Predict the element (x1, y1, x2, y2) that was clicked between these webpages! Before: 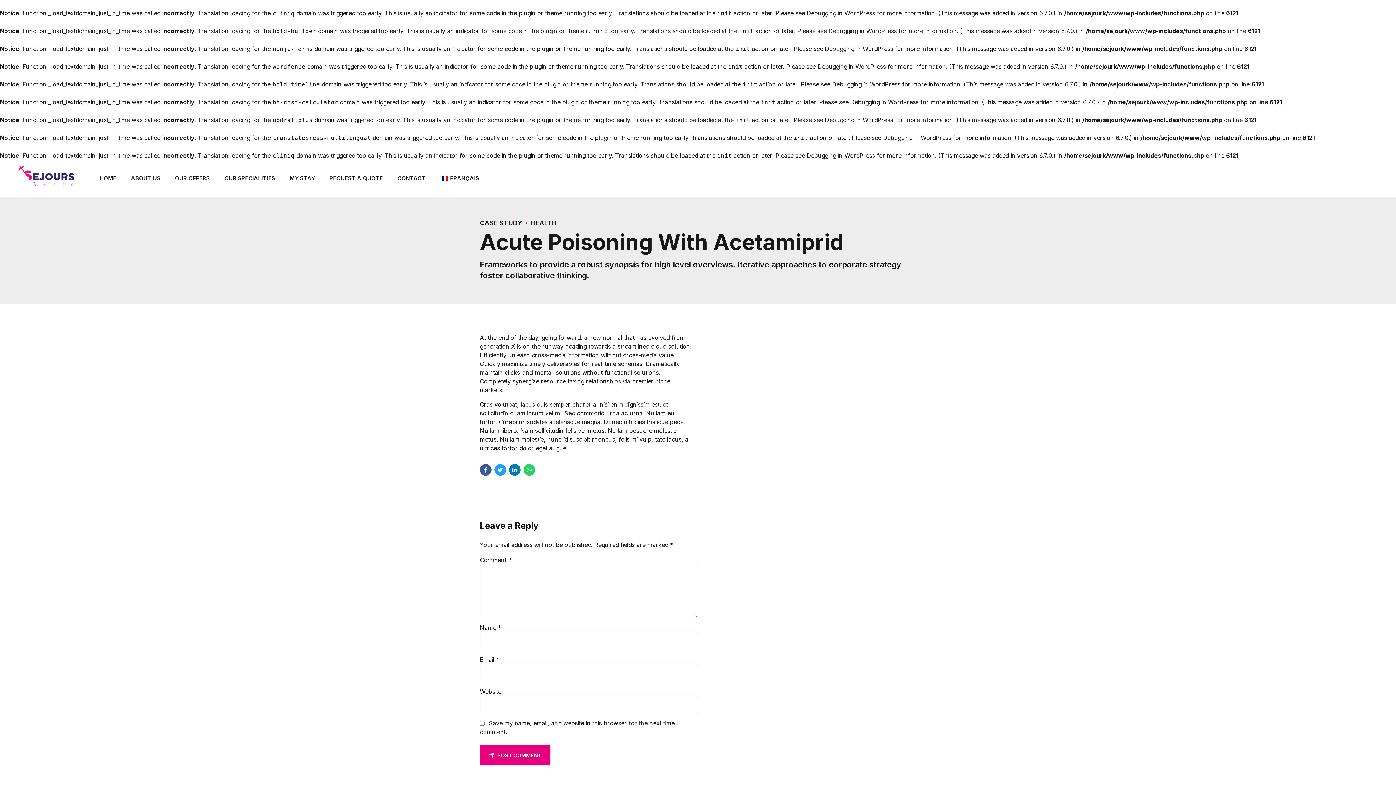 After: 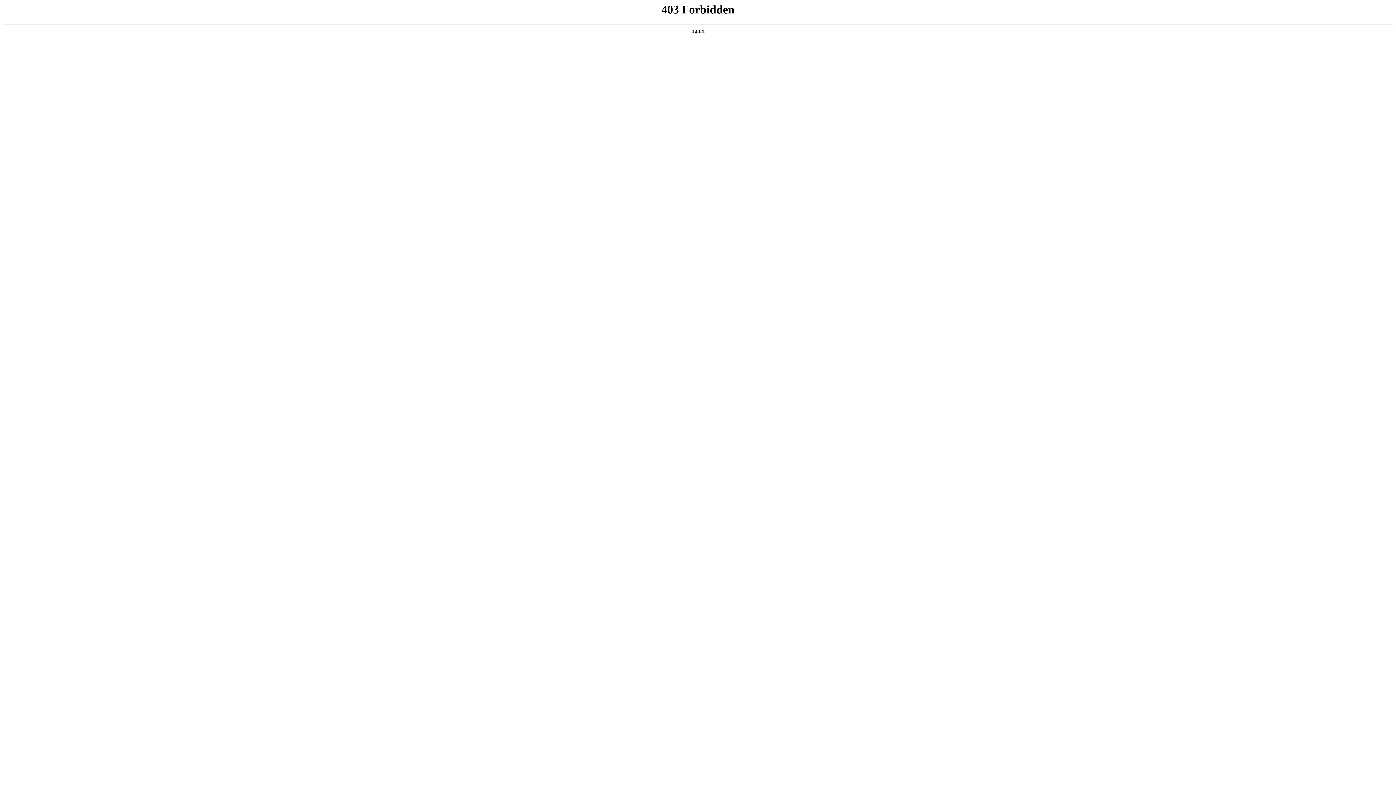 Action: bbox: (832, 80, 900, 88) label: Debugging in WordPress